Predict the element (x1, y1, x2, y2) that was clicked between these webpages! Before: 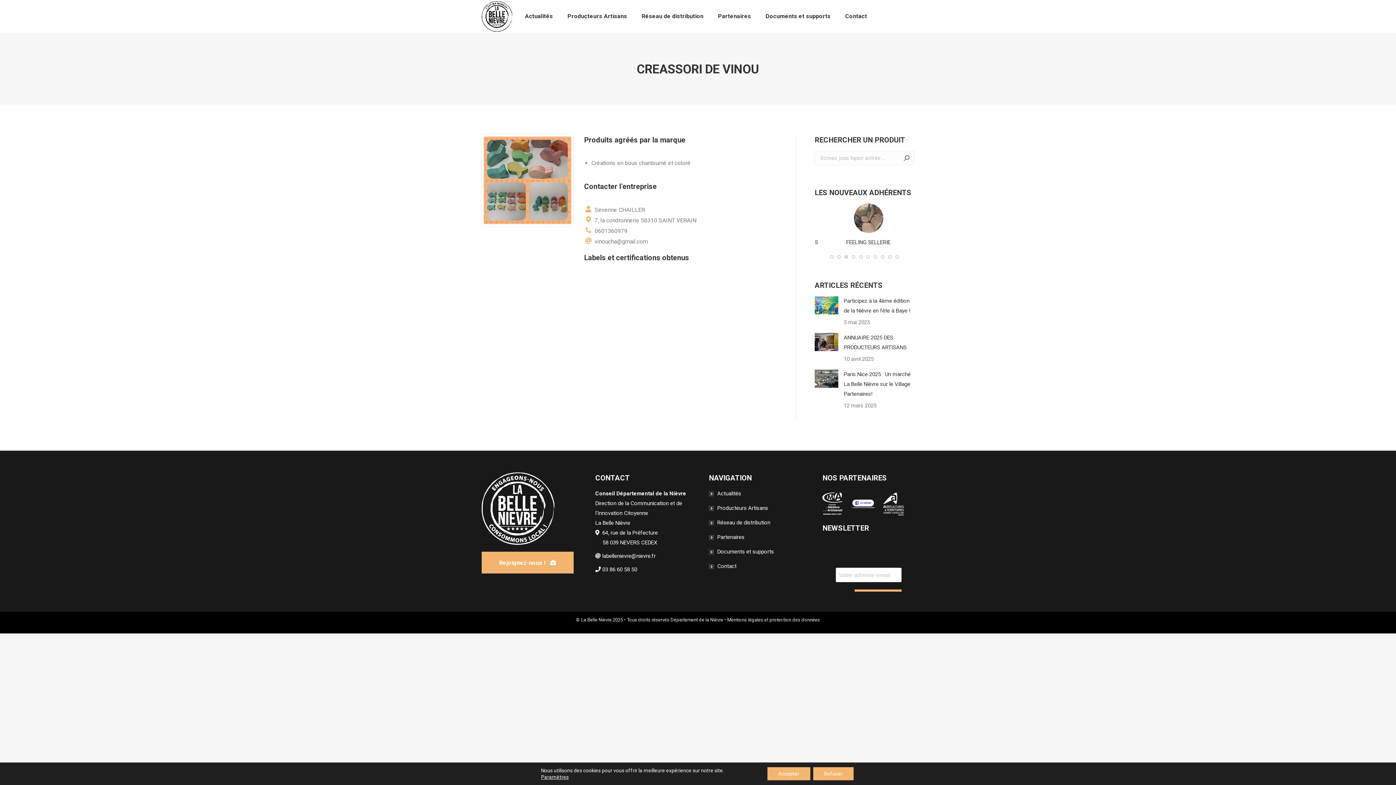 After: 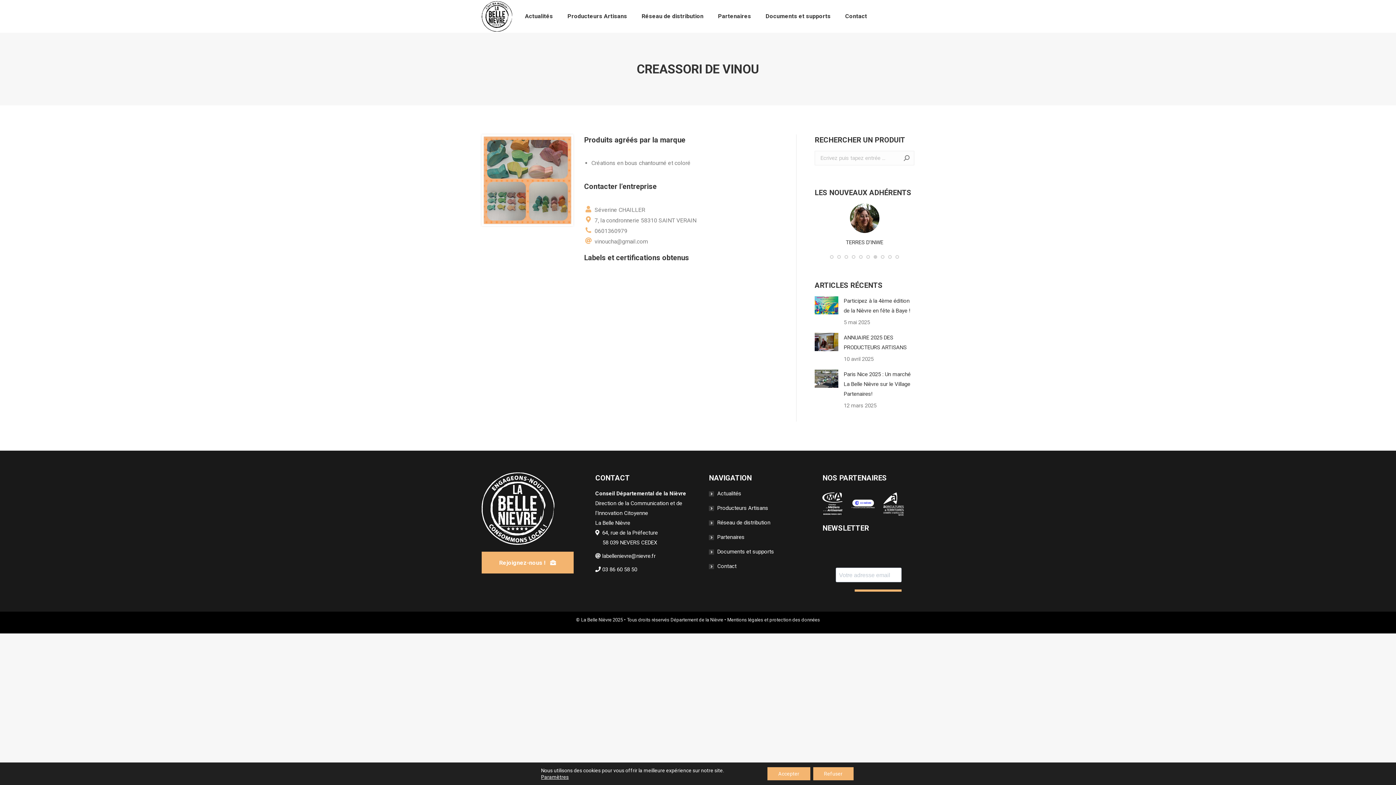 Action: bbox: (844, 255, 848, 258)